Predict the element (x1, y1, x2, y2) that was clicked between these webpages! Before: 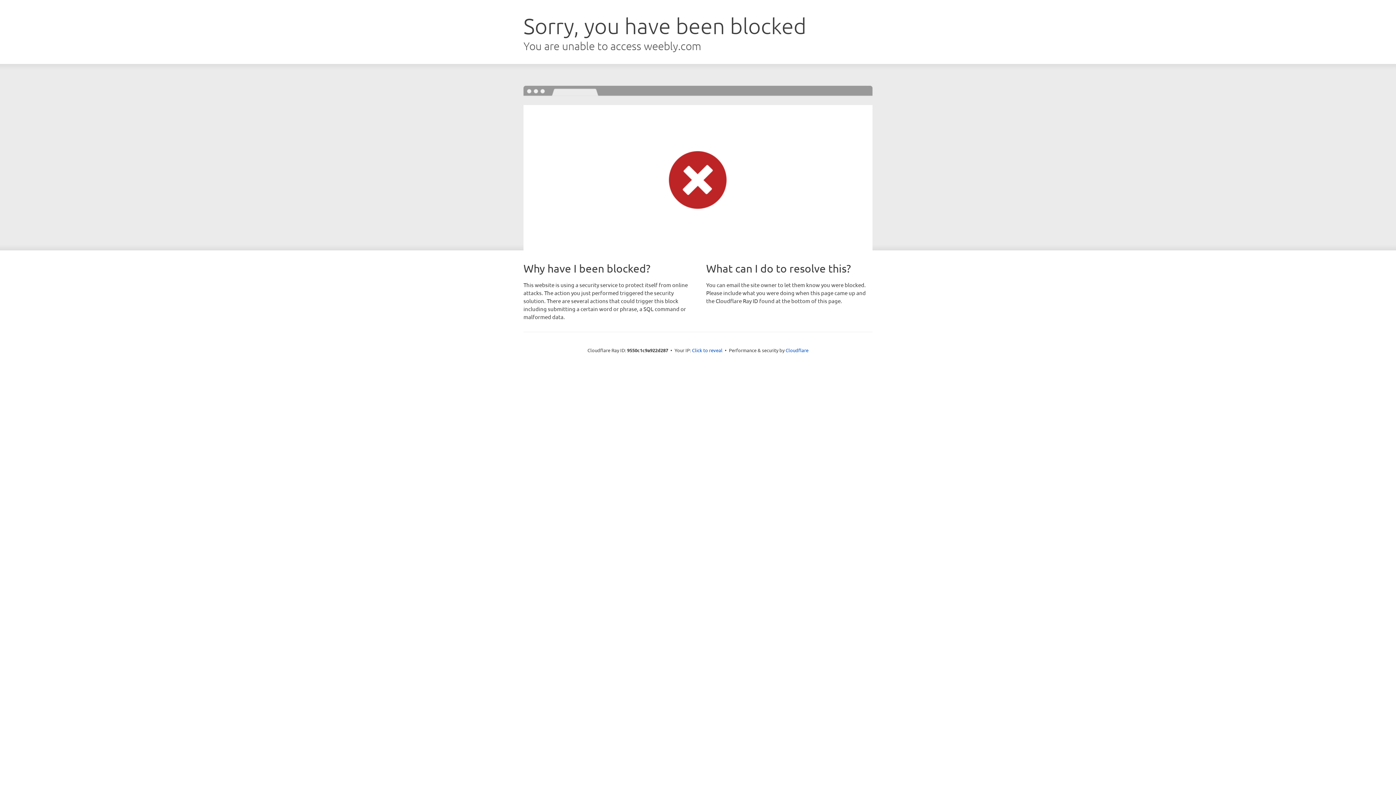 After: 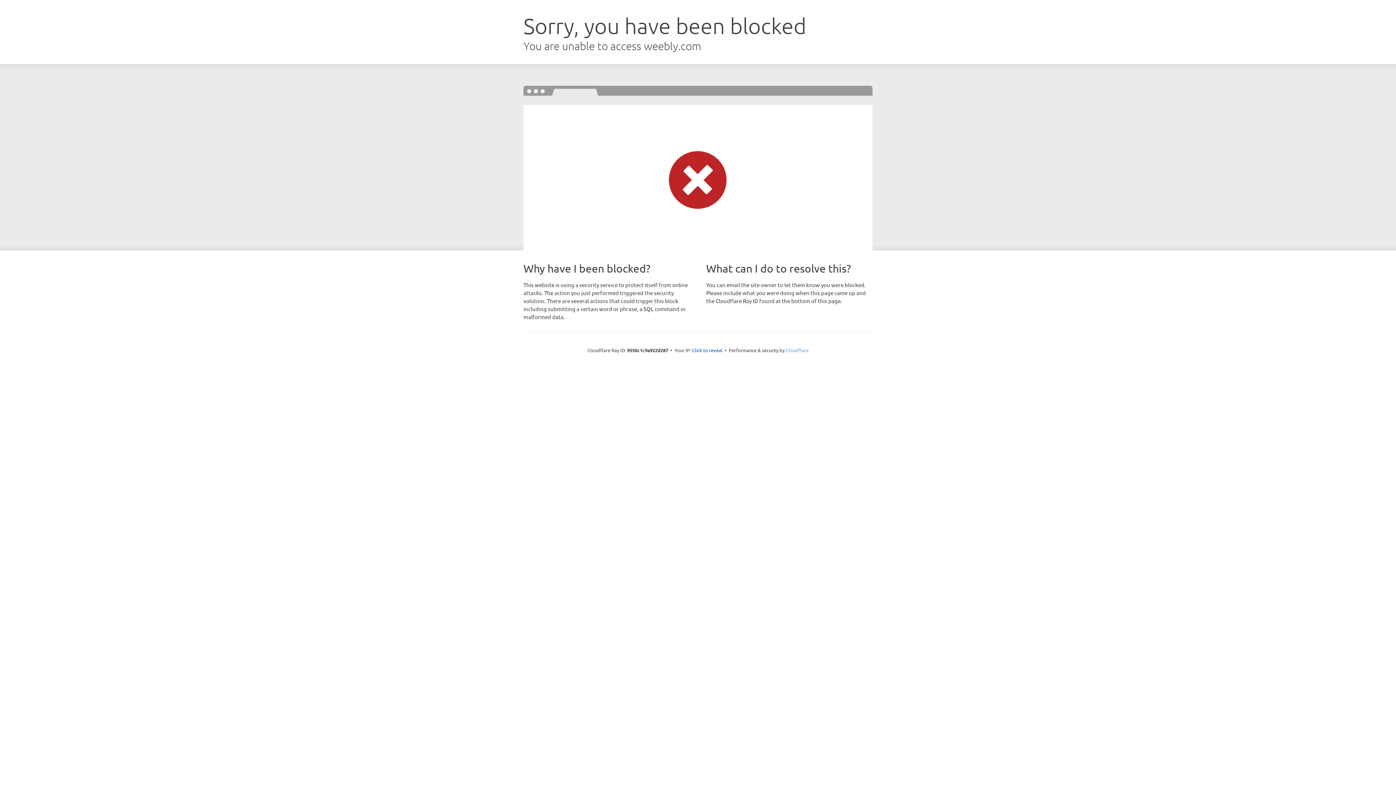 Action: bbox: (785, 347, 808, 353) label: Cloudflare